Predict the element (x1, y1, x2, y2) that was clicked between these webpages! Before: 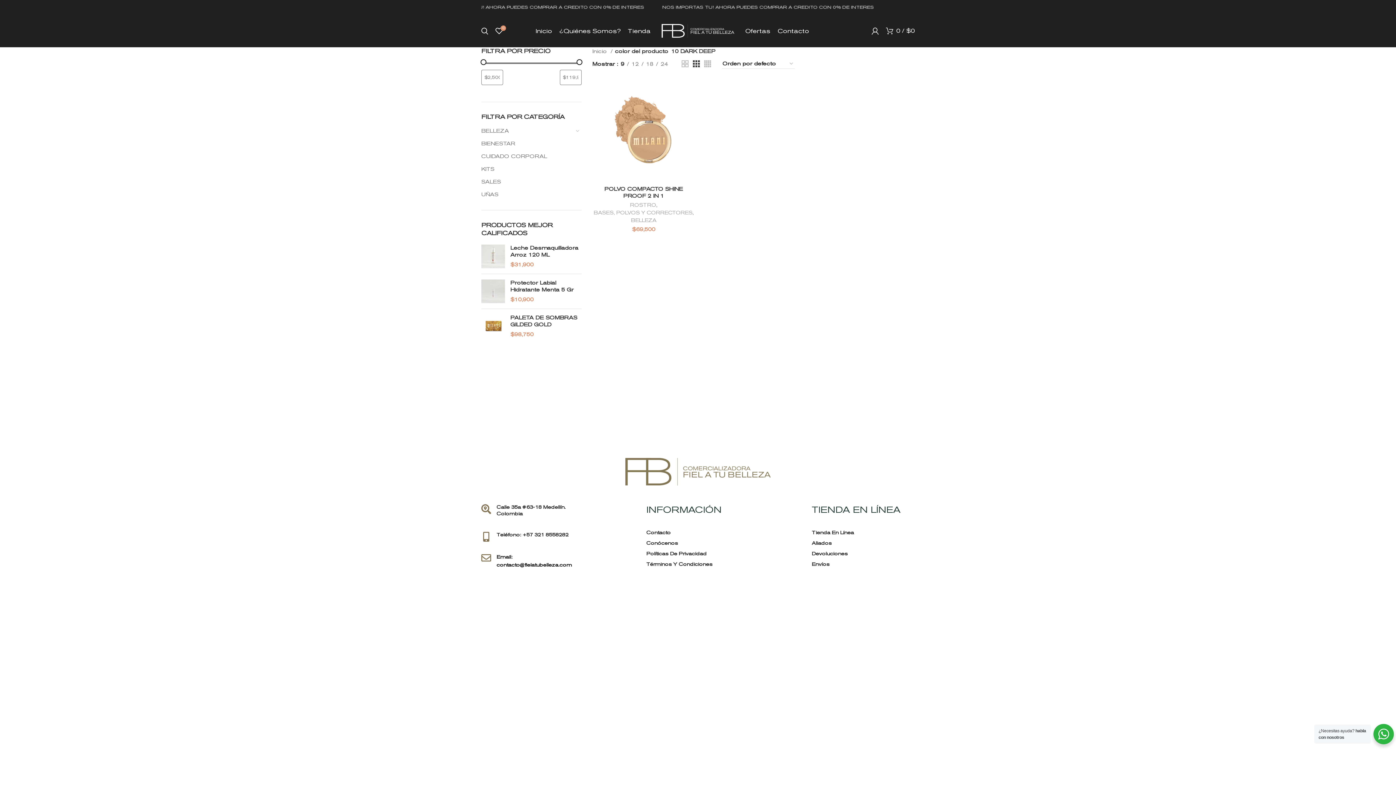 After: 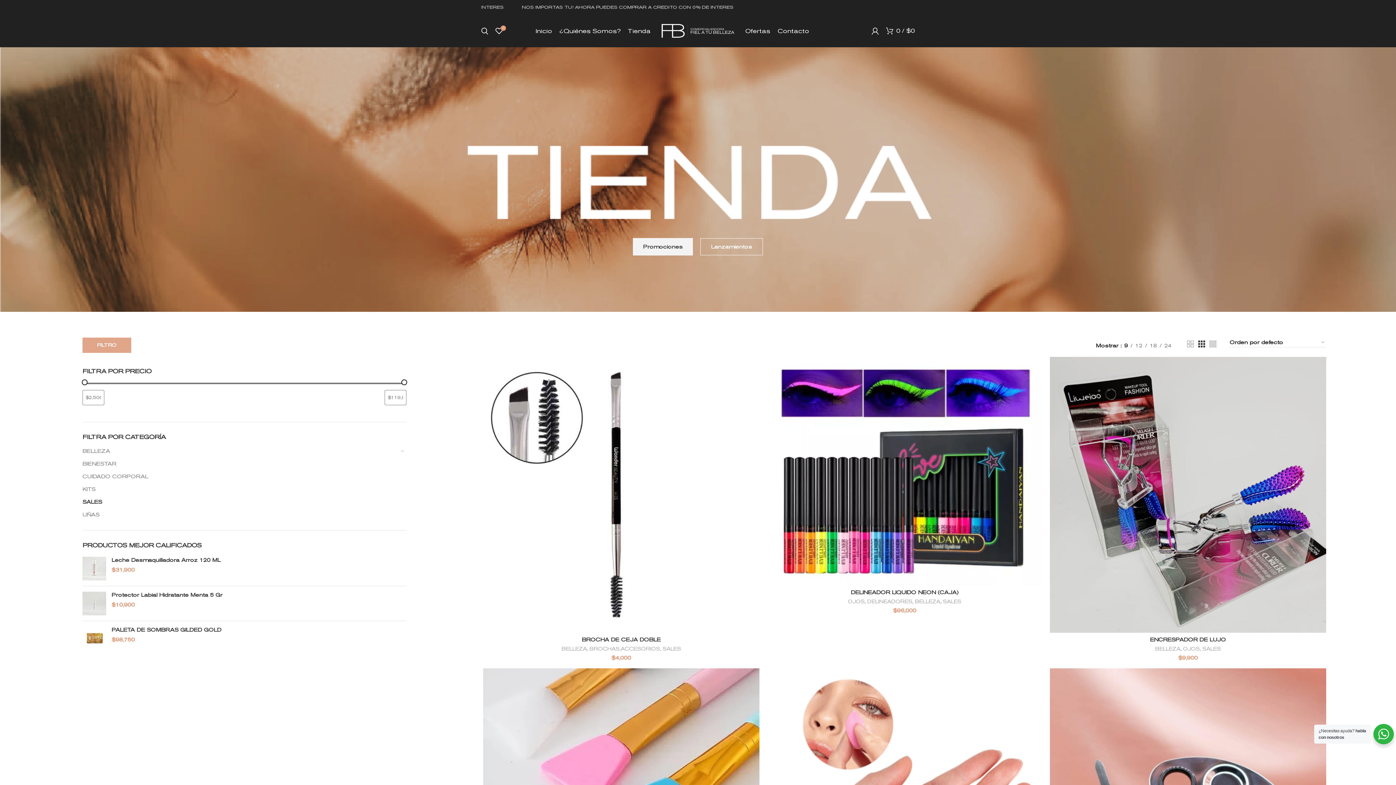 Action: bbox: (481, 175, 572, 188) label: SALES